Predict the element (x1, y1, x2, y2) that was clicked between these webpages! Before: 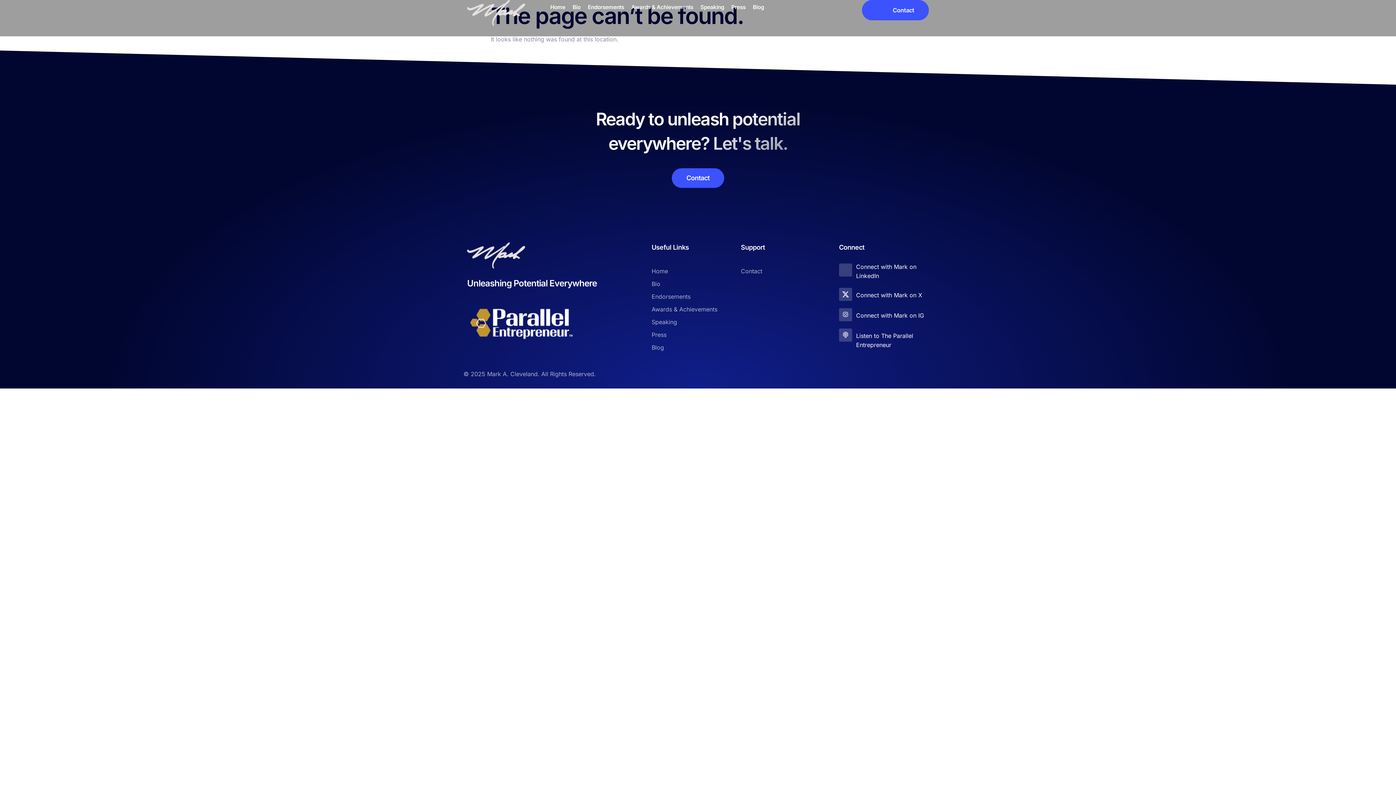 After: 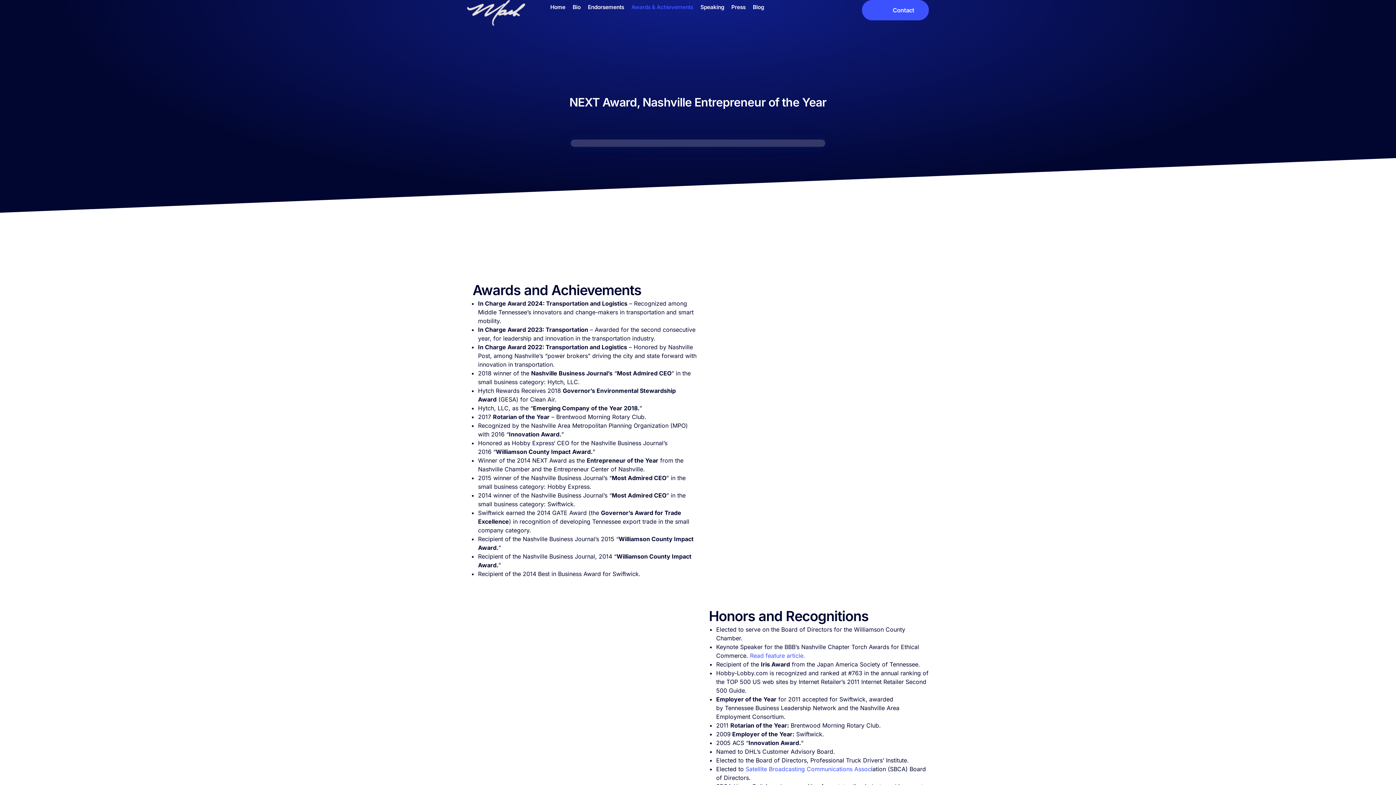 Action: label: Awards & Achievements bbox: (627, 0, 696, 14)